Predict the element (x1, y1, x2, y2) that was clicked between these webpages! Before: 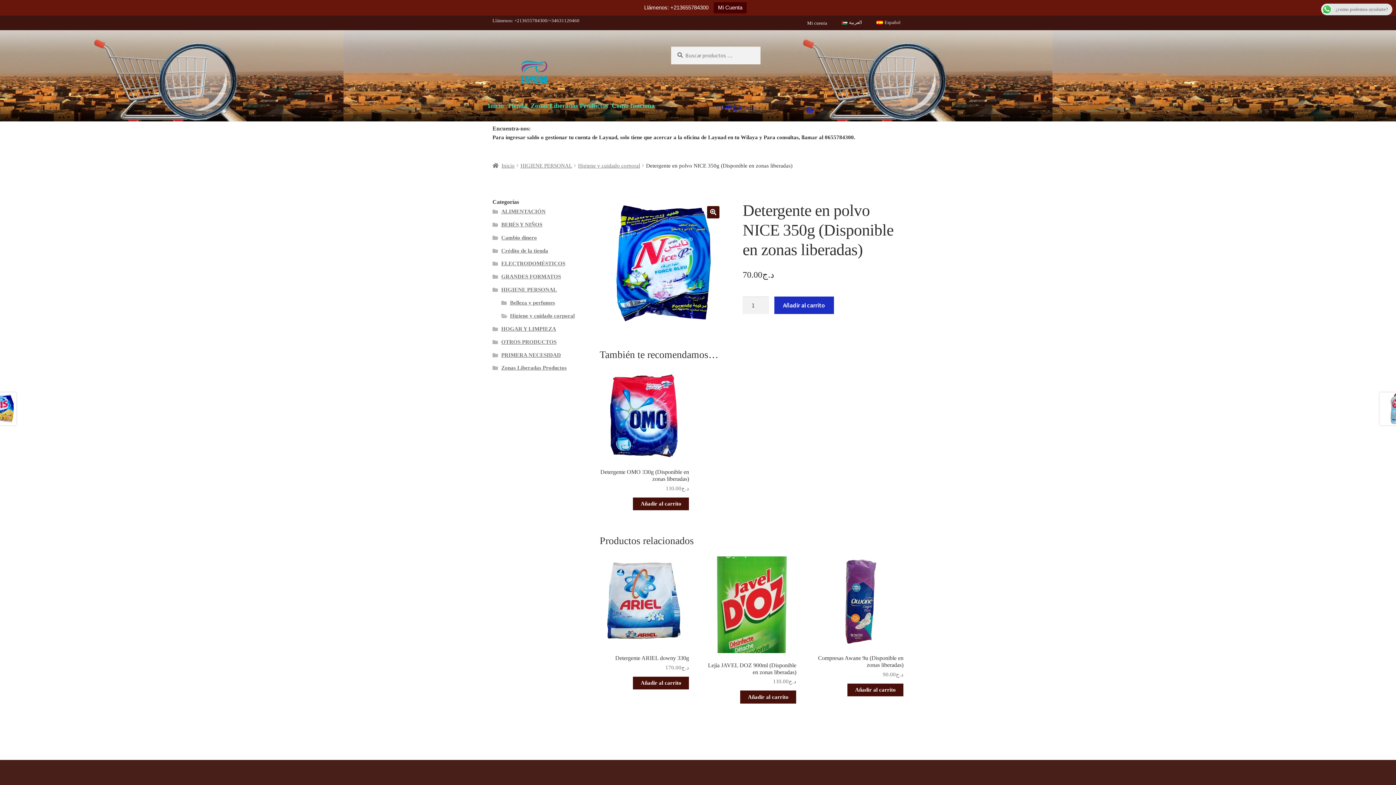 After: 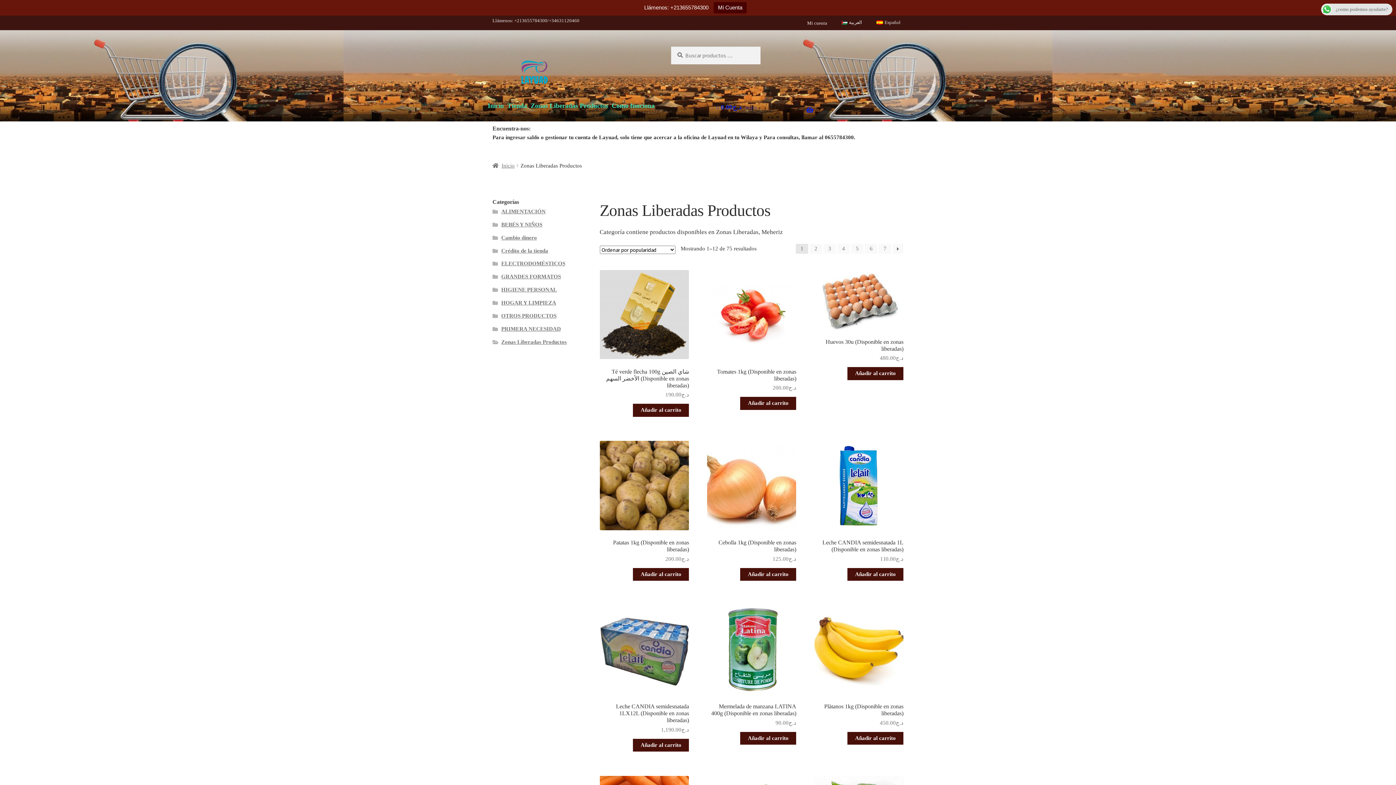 Action: bbox: (529, 98, 608, 110) label: Zonas Liberadas Productos